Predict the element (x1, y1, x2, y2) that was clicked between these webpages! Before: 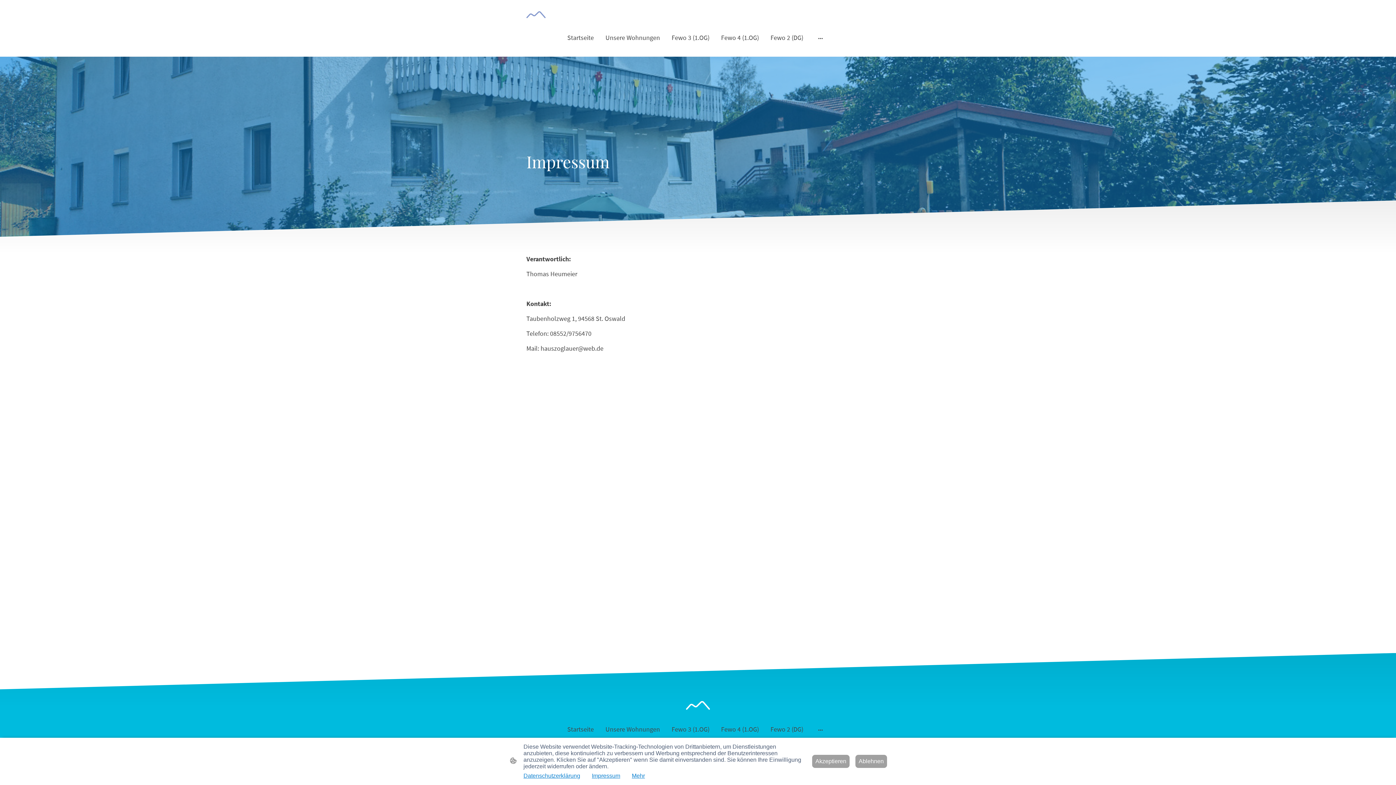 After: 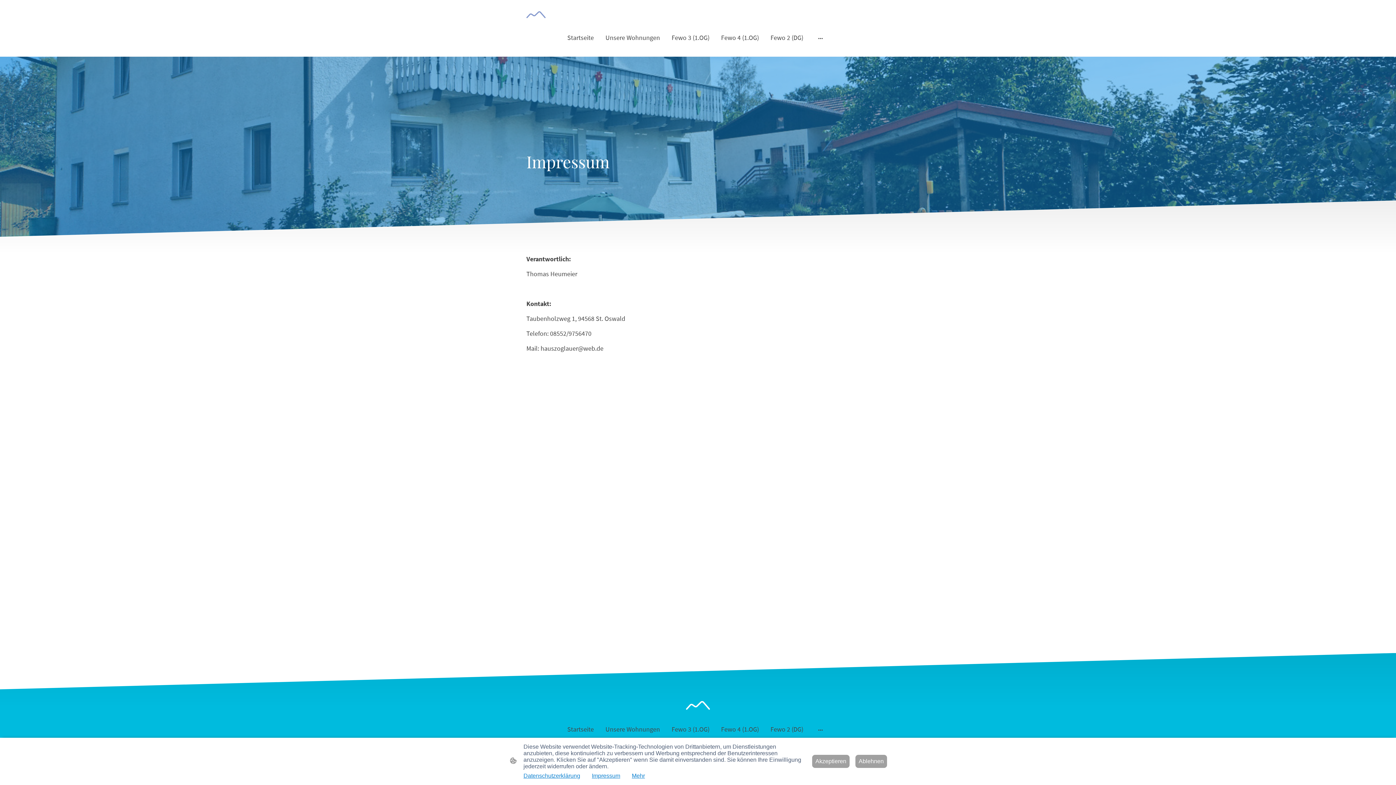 Action: label: Impressum bbox: (592, 773, 620, 779)